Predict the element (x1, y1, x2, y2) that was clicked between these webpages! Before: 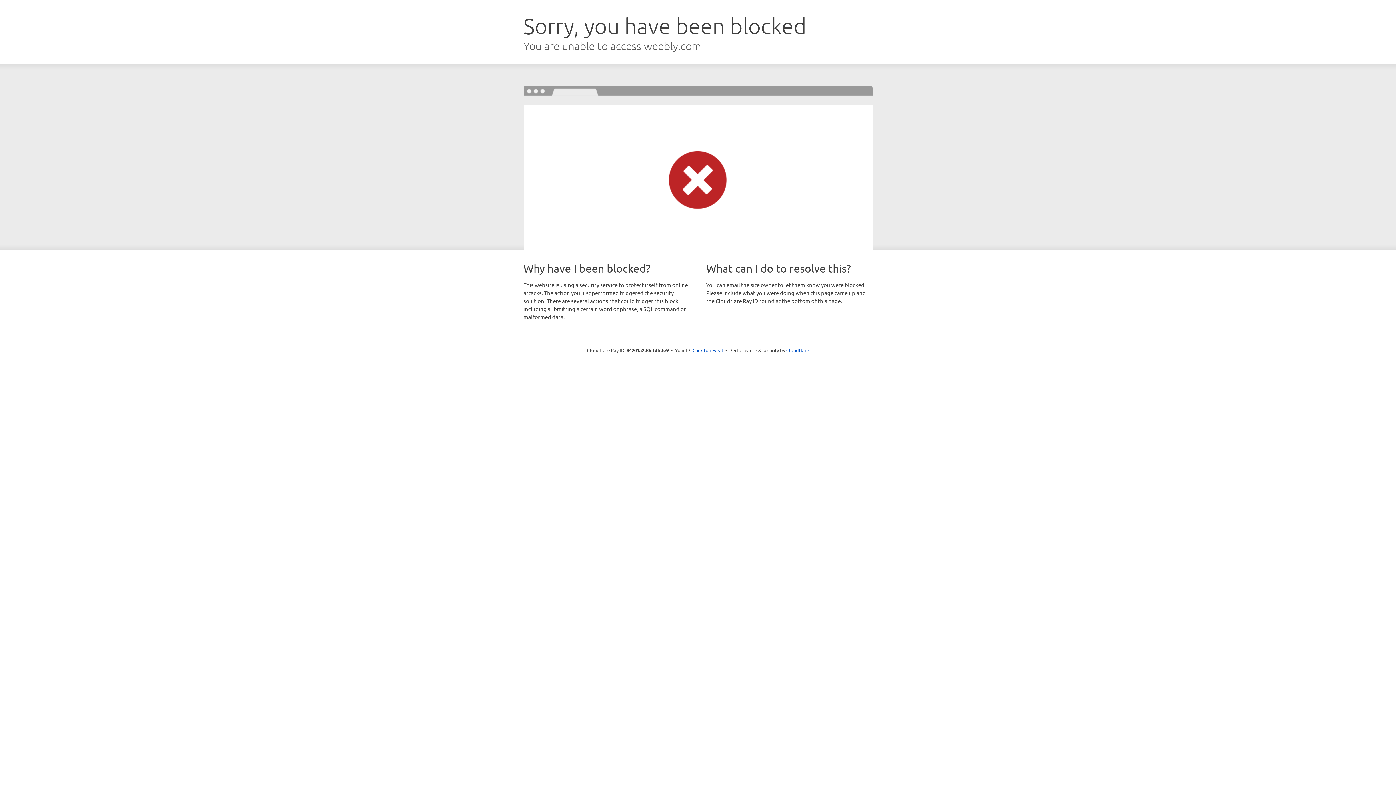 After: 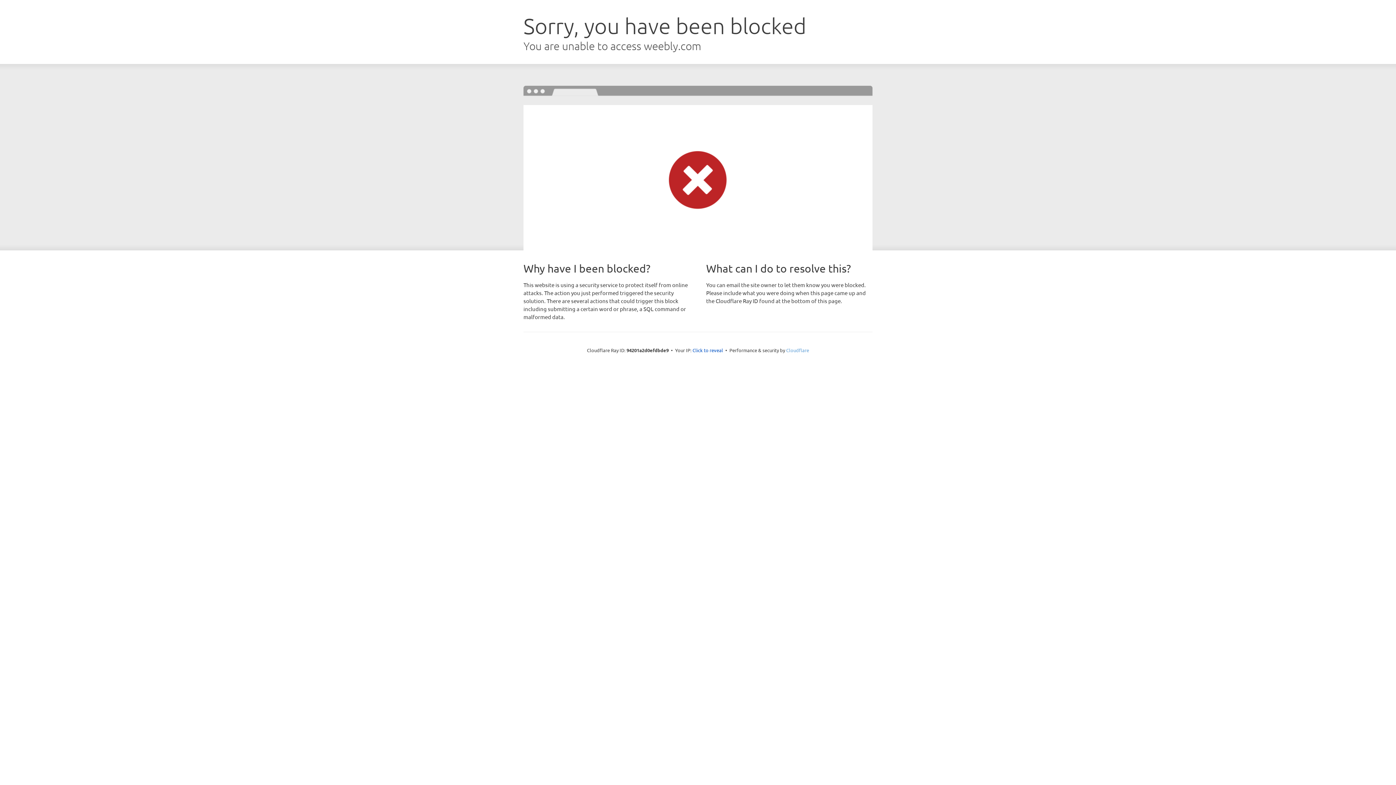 Action: label: Cloudflare bbox: (786, 347, 809, 353)